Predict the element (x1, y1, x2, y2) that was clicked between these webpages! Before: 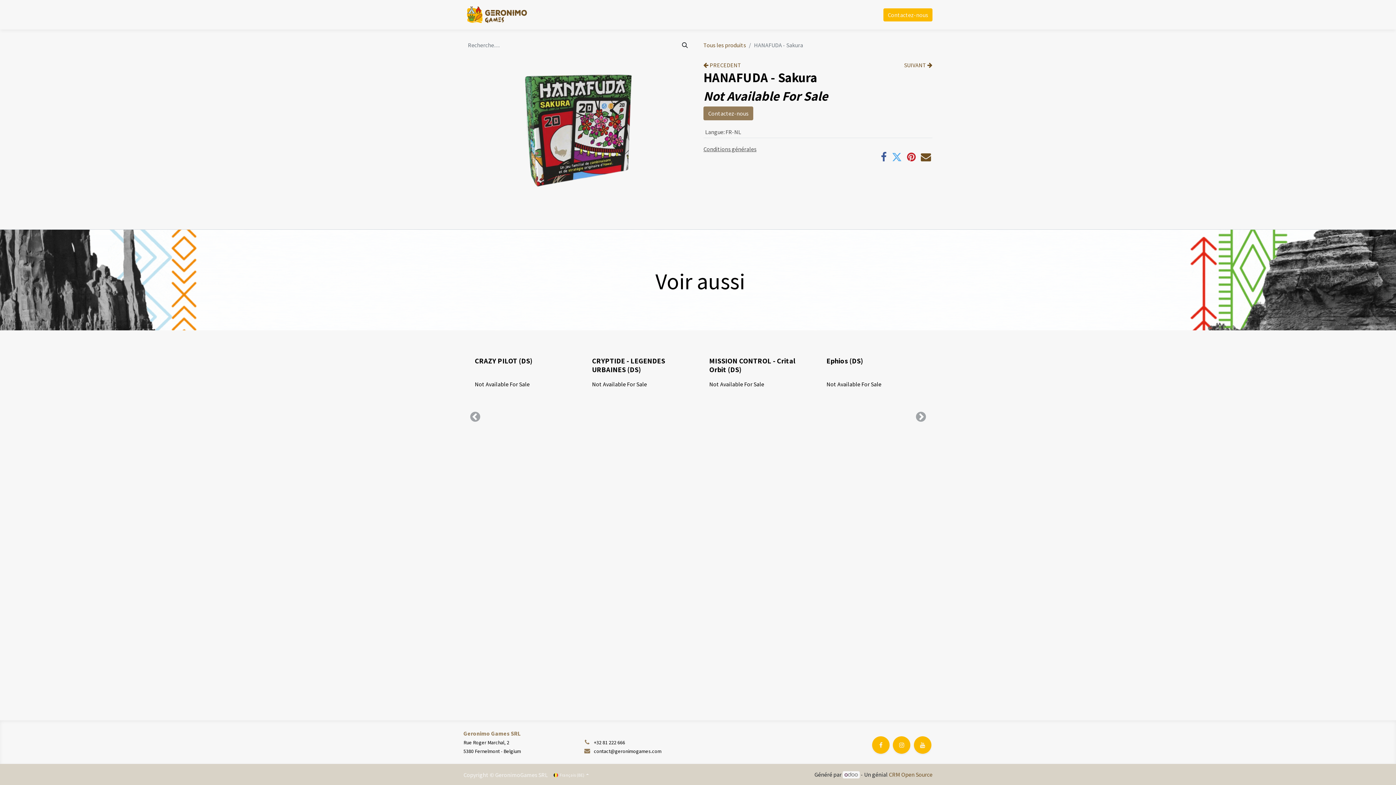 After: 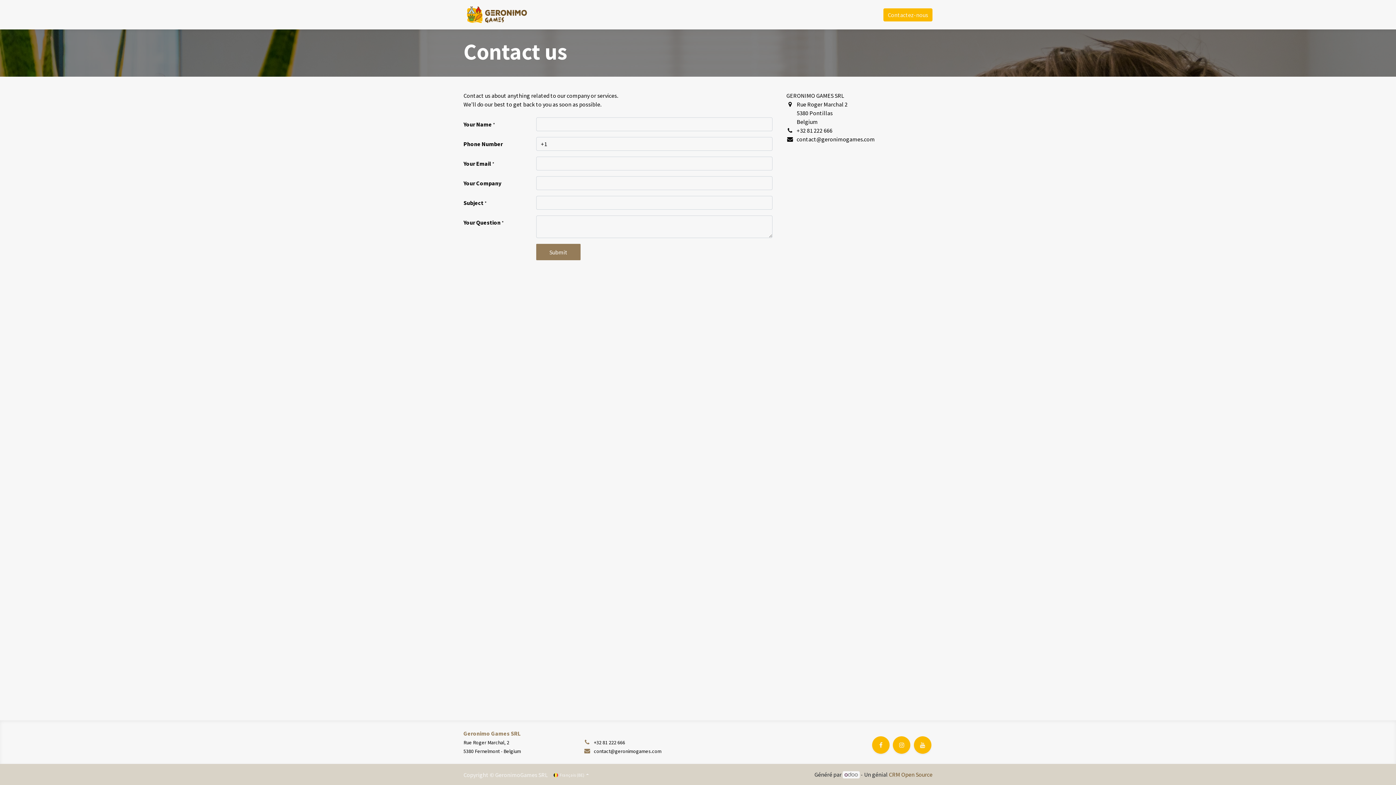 Action: bbox: (703, 106, 753, 120) label: Contactez-nous